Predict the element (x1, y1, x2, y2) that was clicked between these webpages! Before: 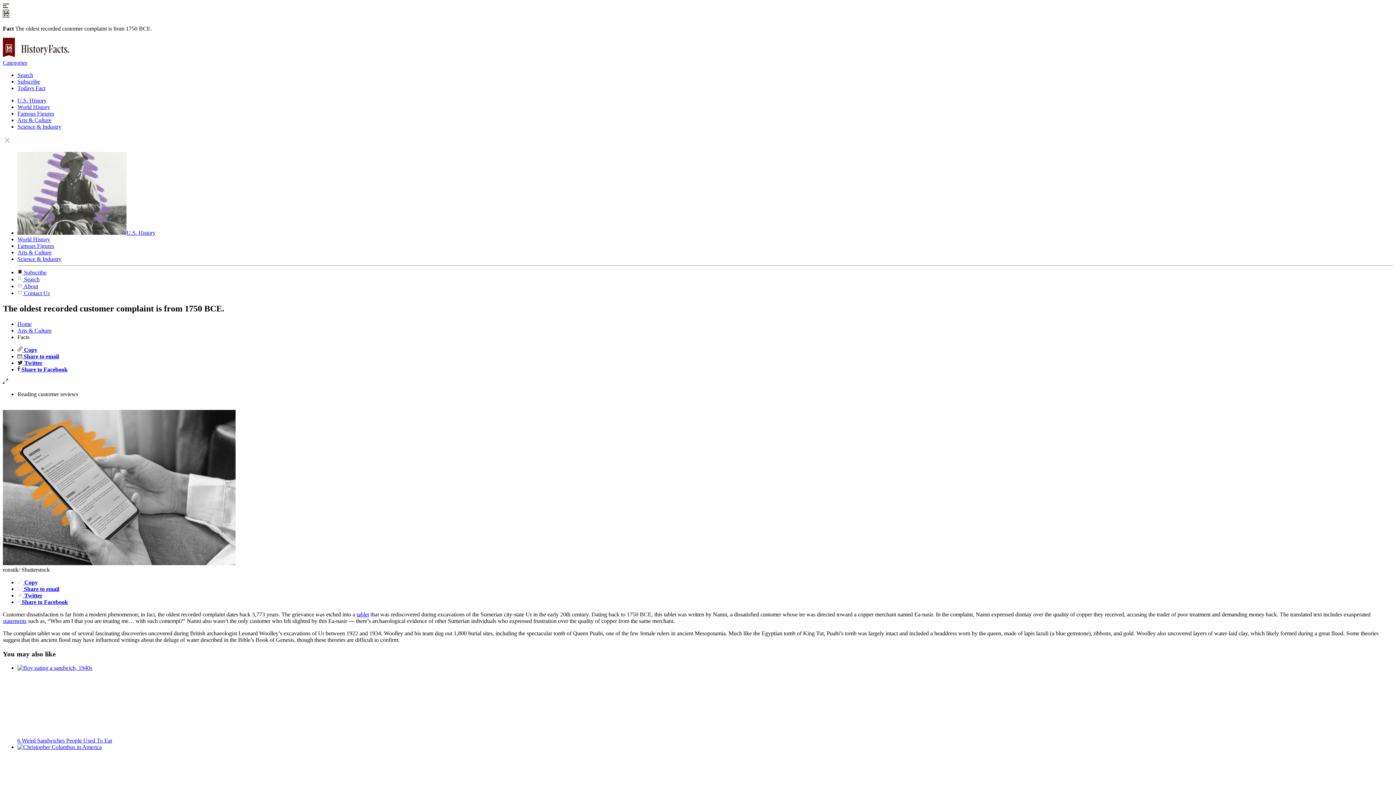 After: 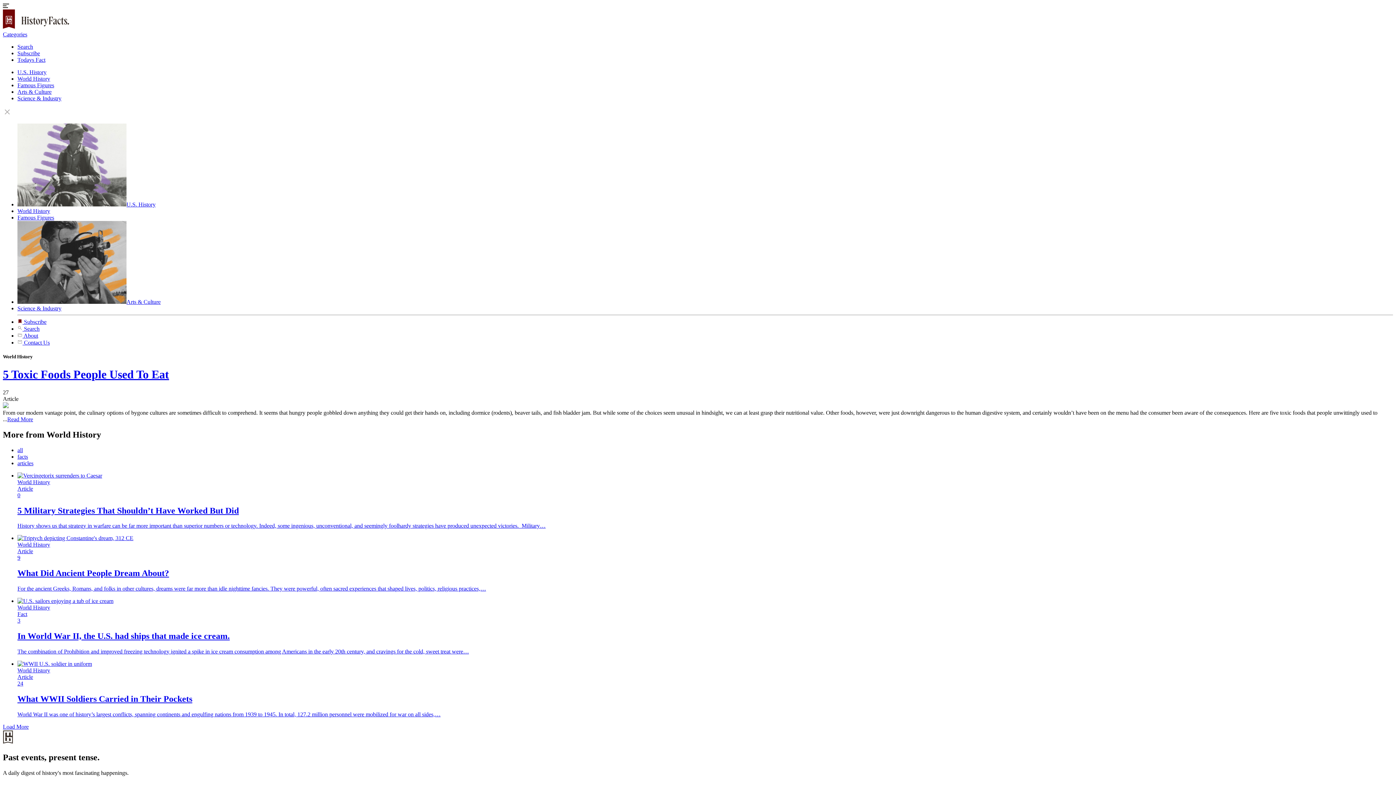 Action: label: World History bbox: (17, 236, 50, 242)